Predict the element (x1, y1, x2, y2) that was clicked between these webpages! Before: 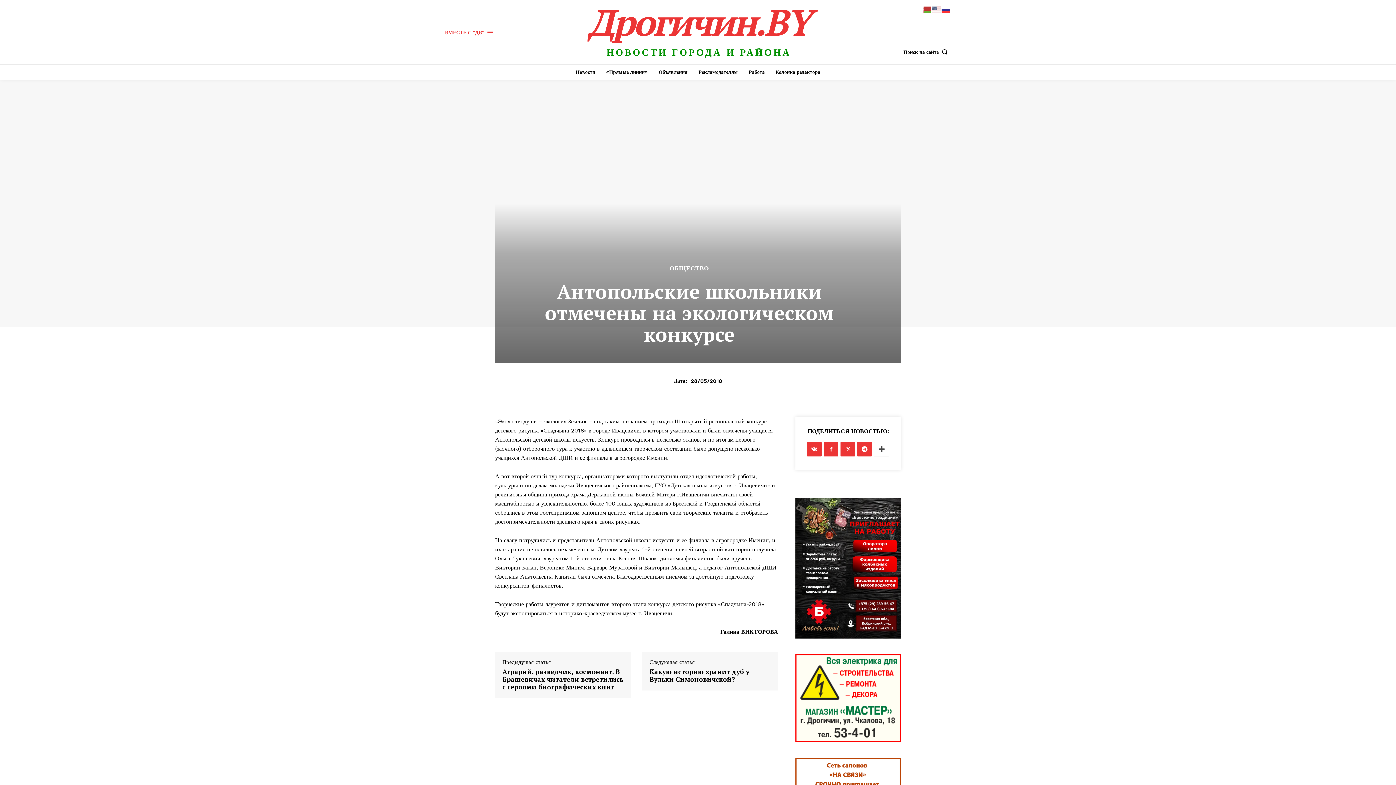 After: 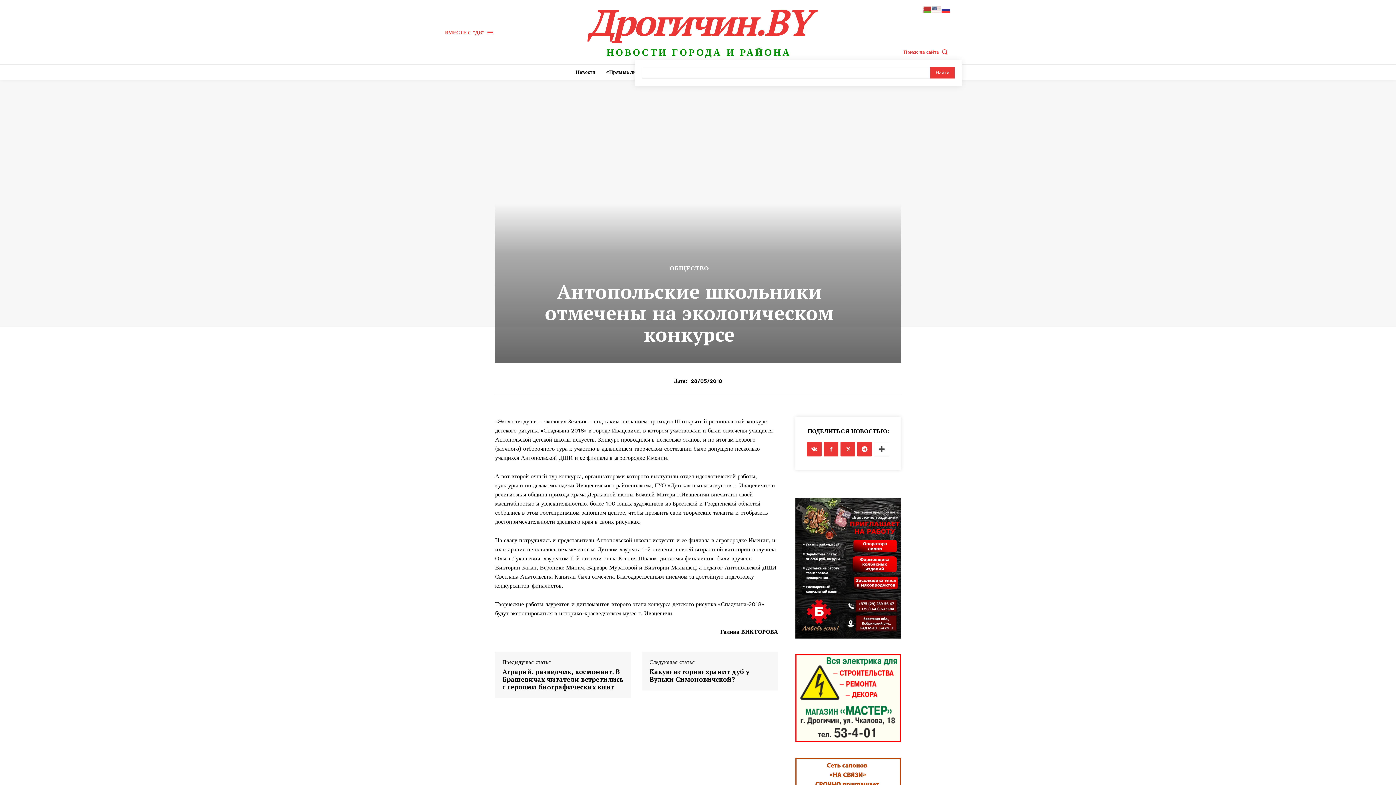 Action: bbox: (903, 44, 951, 59) label: Search